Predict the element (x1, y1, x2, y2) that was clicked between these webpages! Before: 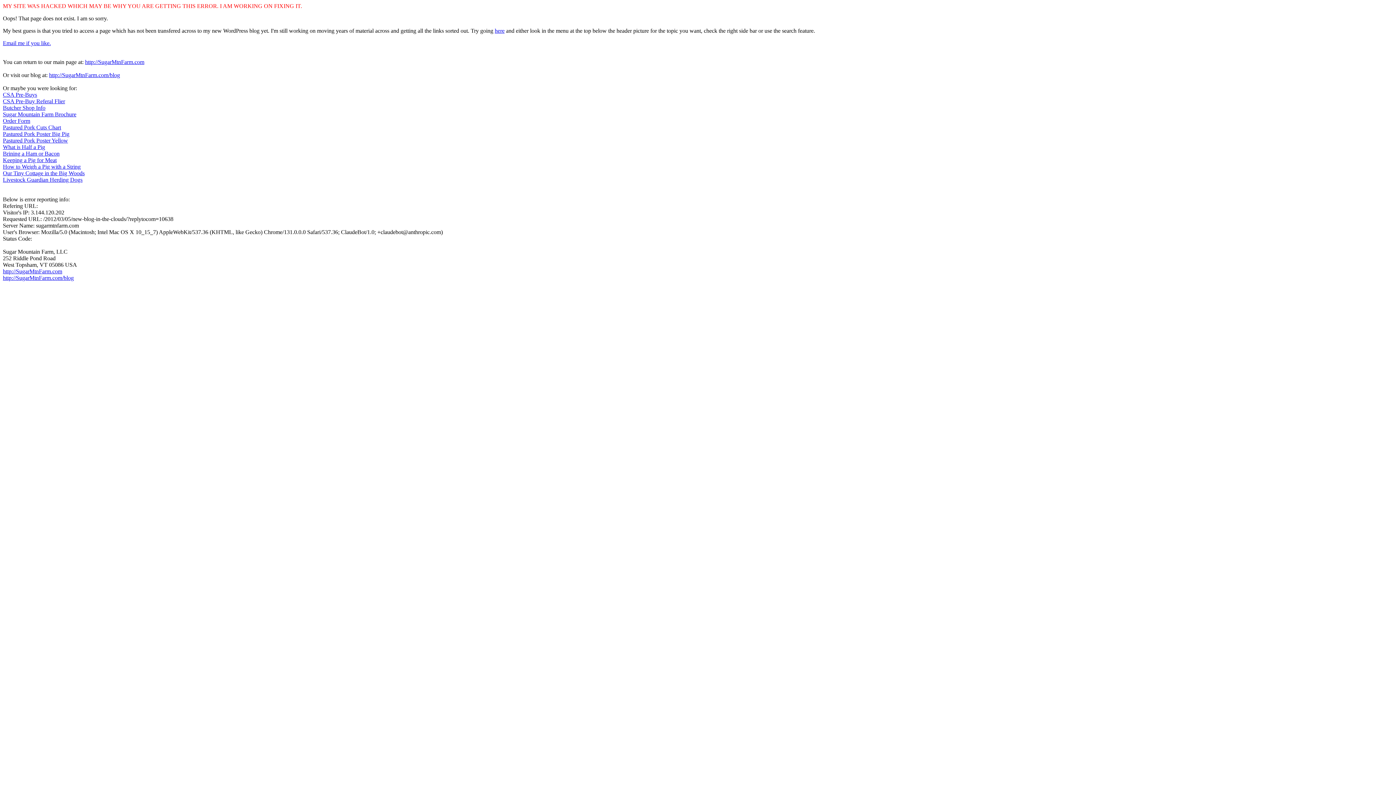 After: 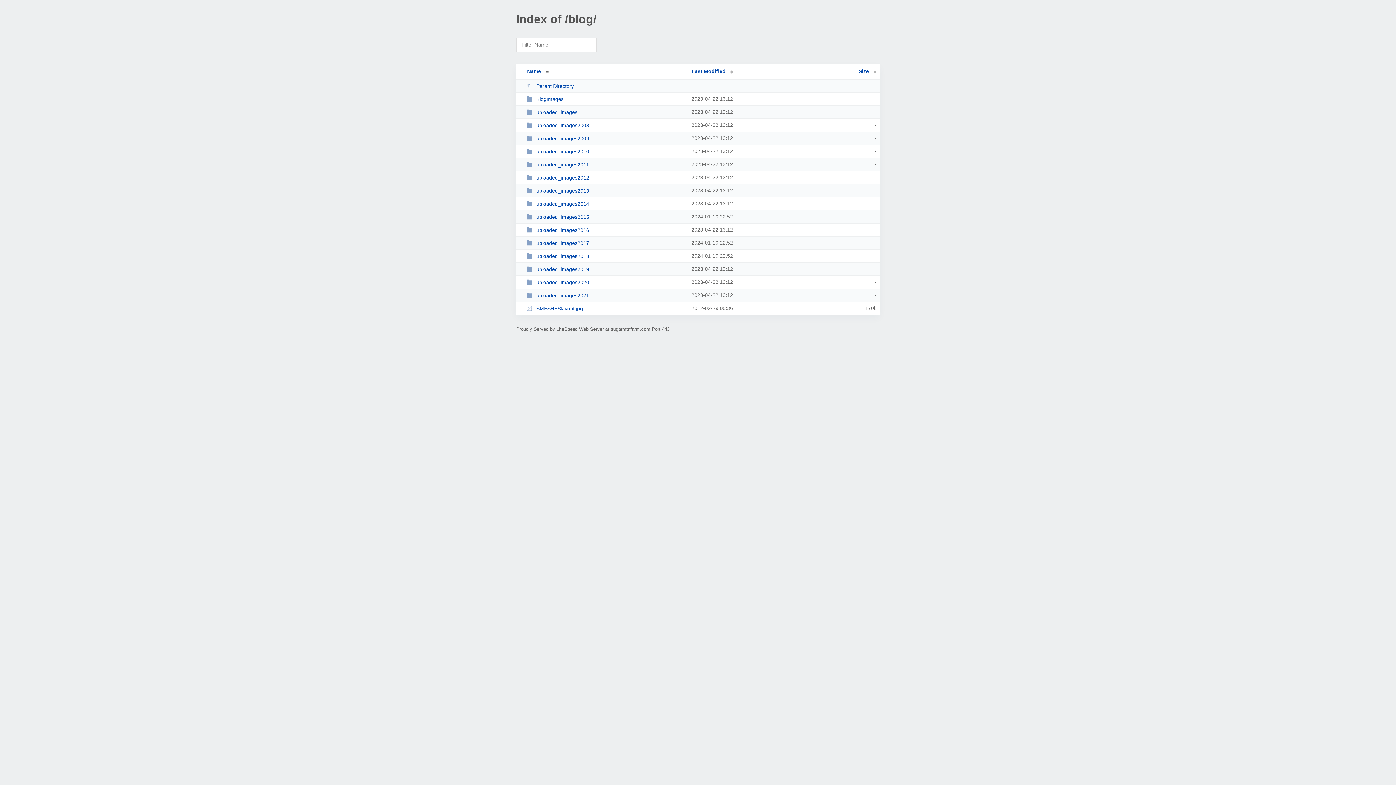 Action: label: here bbox: (494, 27, 504, 33)